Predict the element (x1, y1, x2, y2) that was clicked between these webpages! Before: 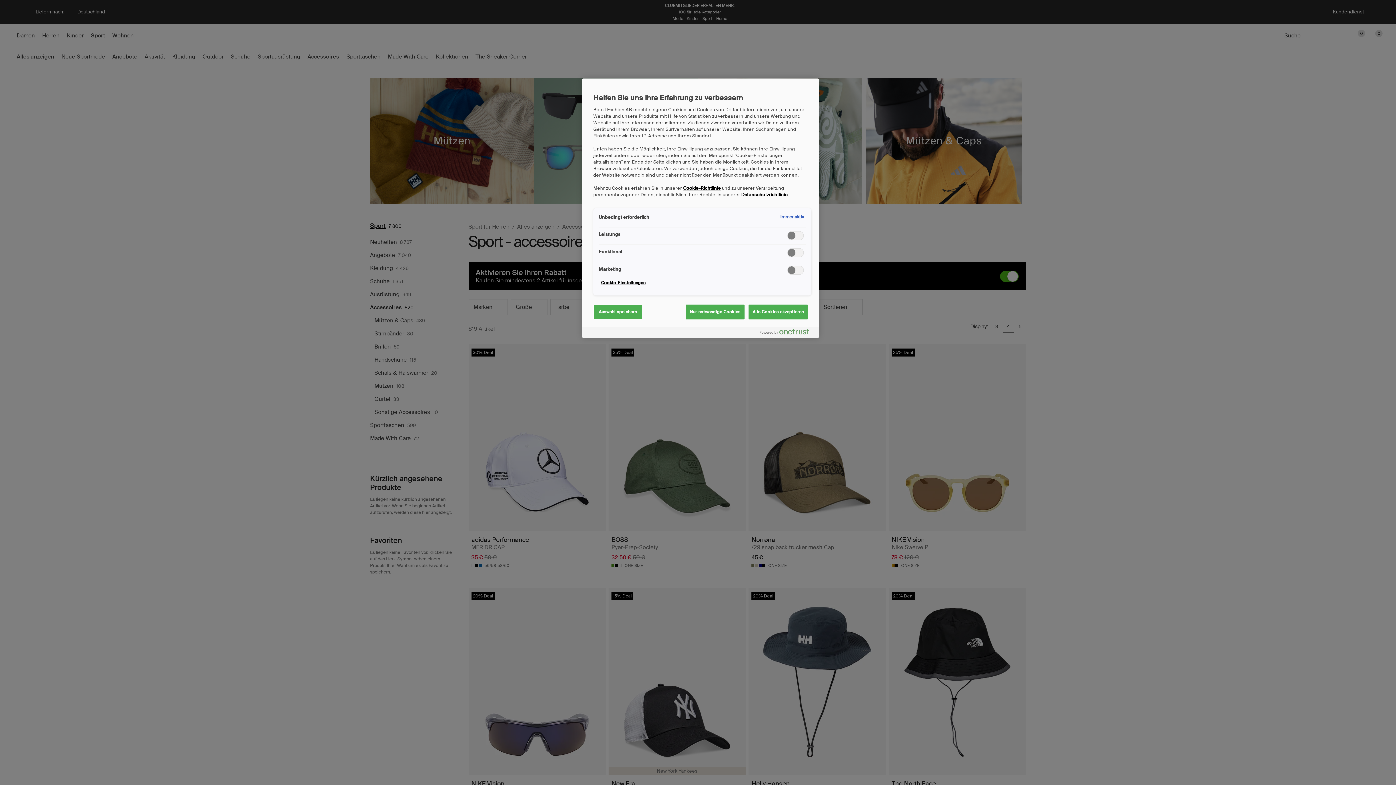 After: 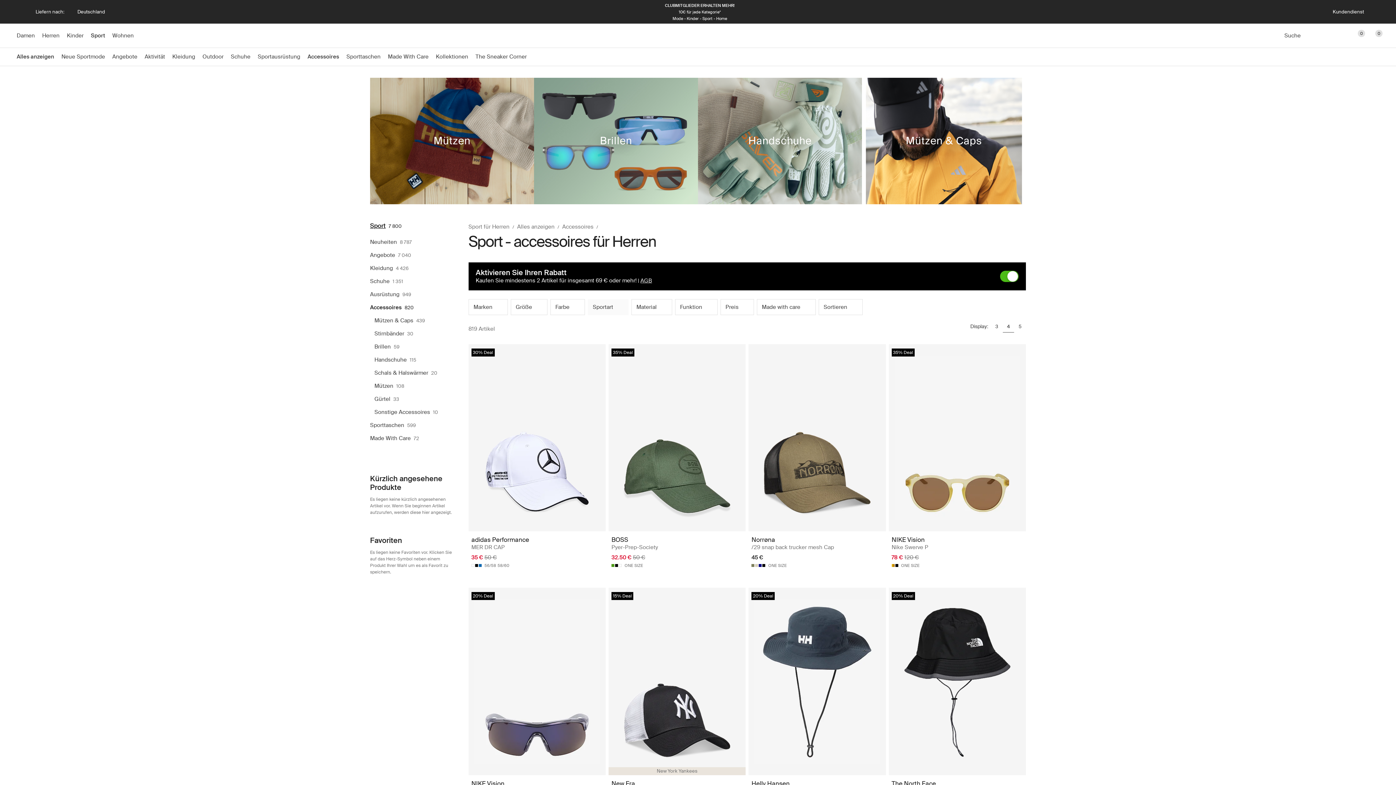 Action: label: Auswahl speichern bbox: (593, 304, 642, 319)